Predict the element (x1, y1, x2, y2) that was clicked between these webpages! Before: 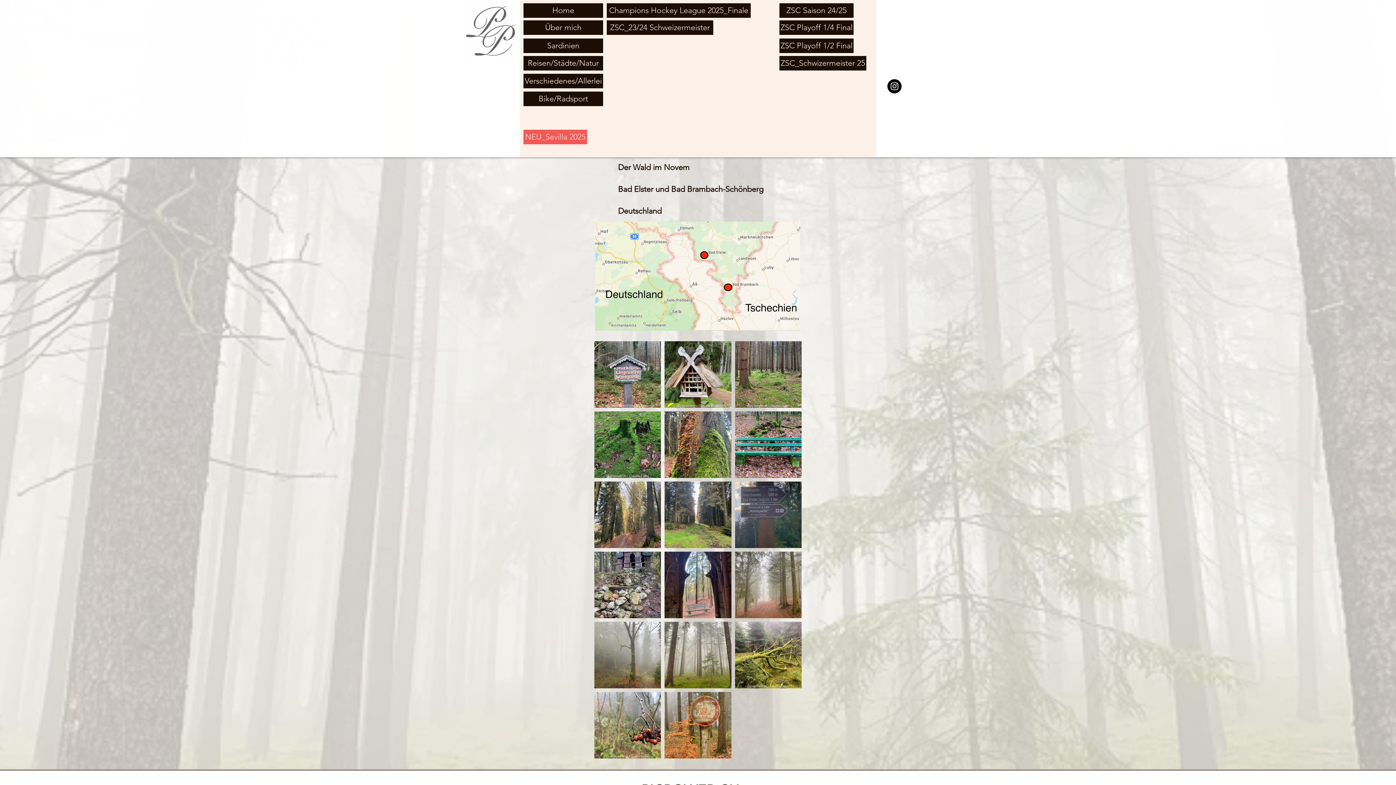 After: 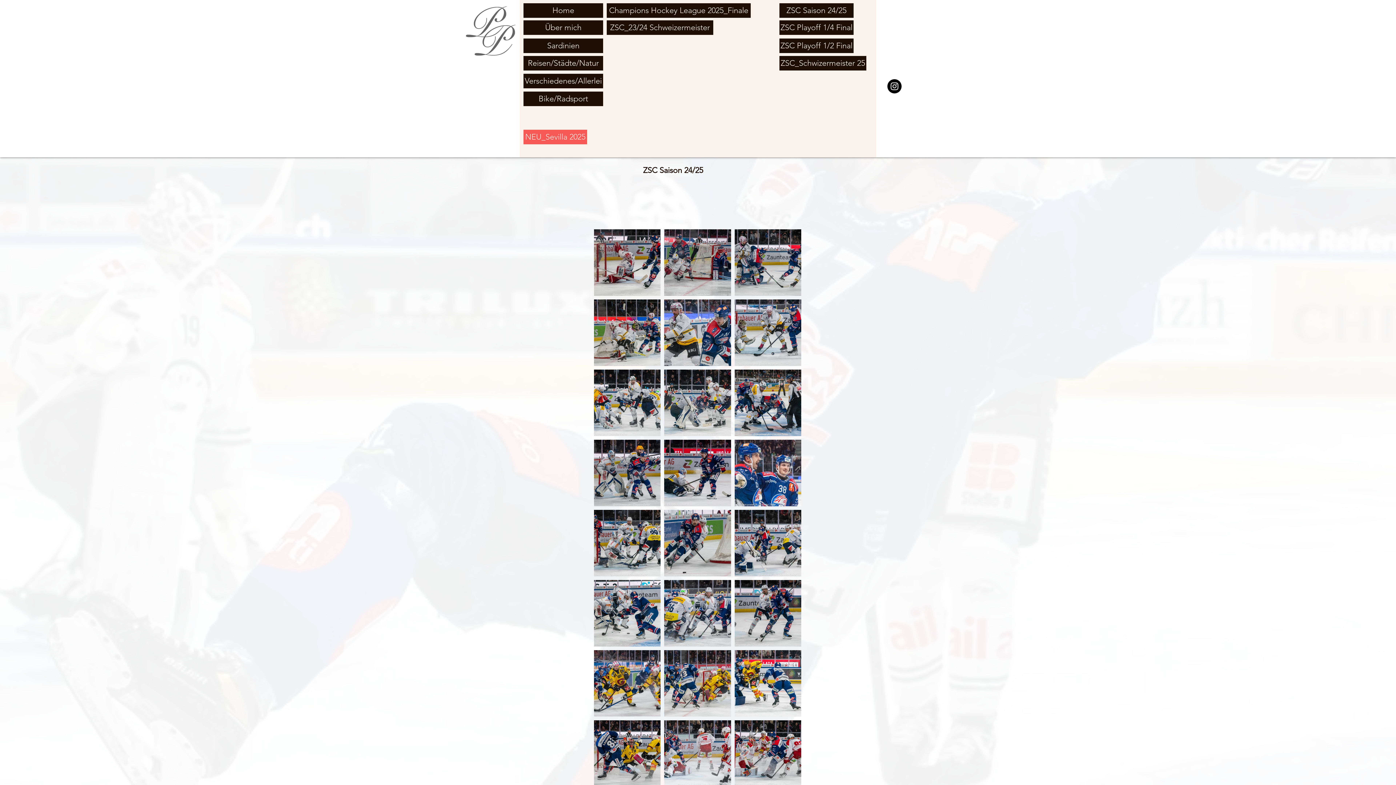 Action: bbox: (779, 3, 853, 17) label: ZSC Saison 24/25